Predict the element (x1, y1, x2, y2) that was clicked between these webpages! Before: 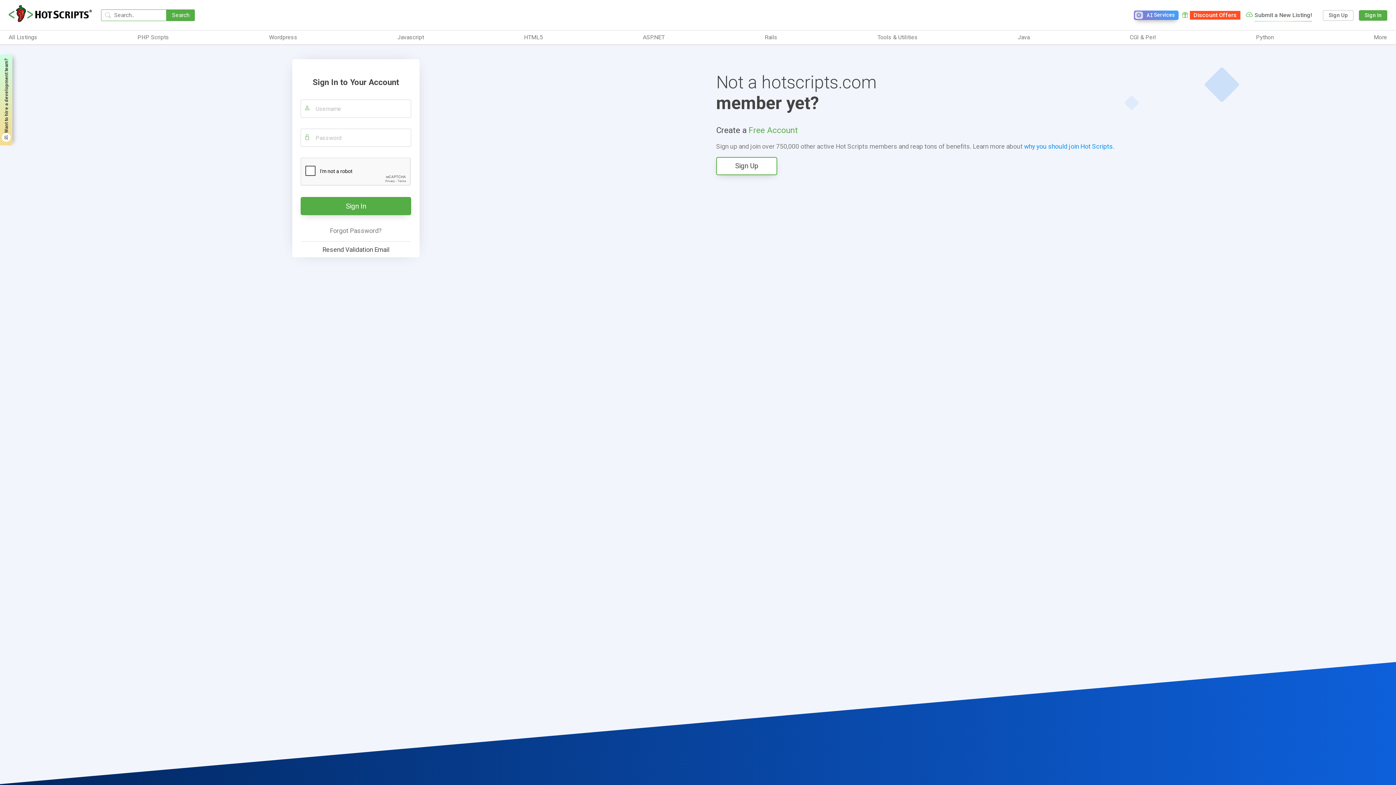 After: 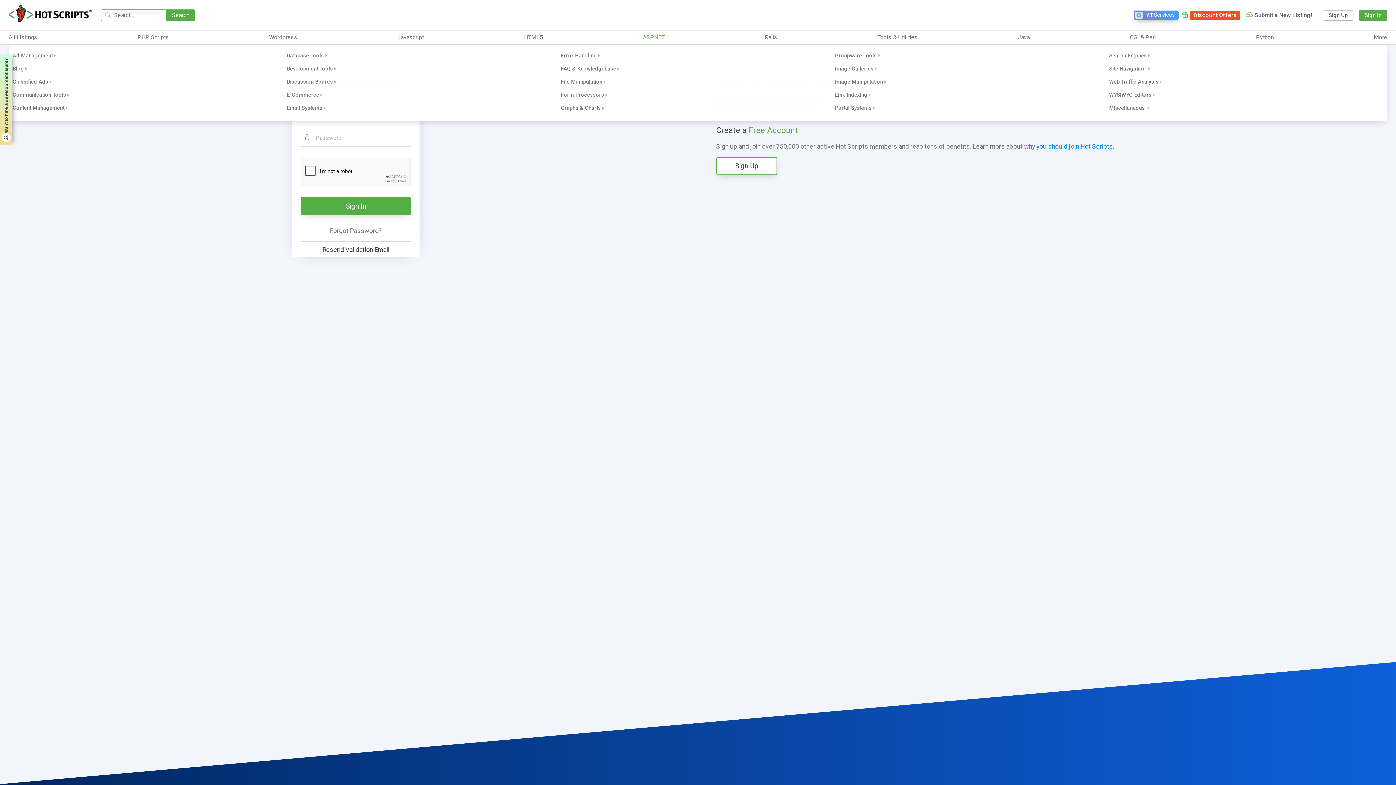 Action: bbox: (643, 33, 664, 41) label: ASP.NET